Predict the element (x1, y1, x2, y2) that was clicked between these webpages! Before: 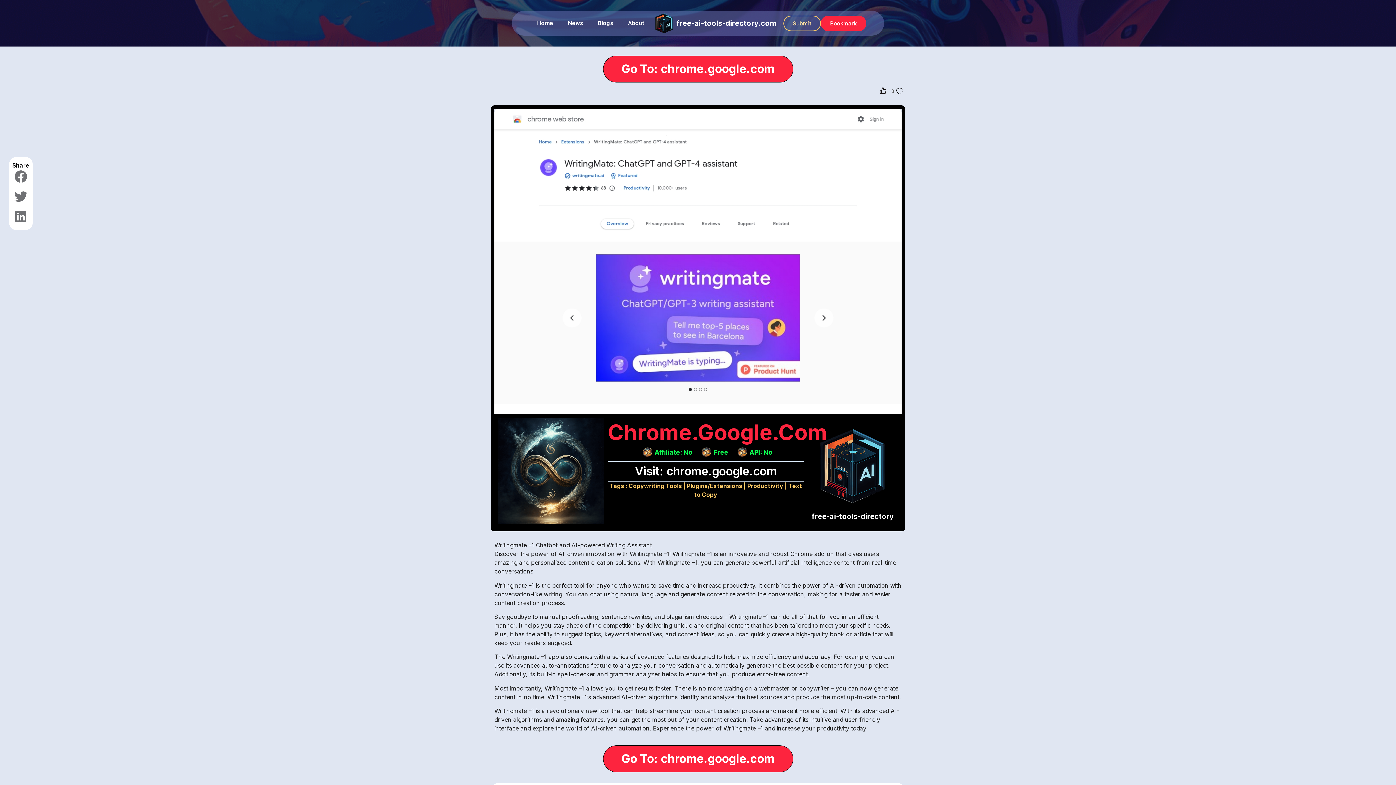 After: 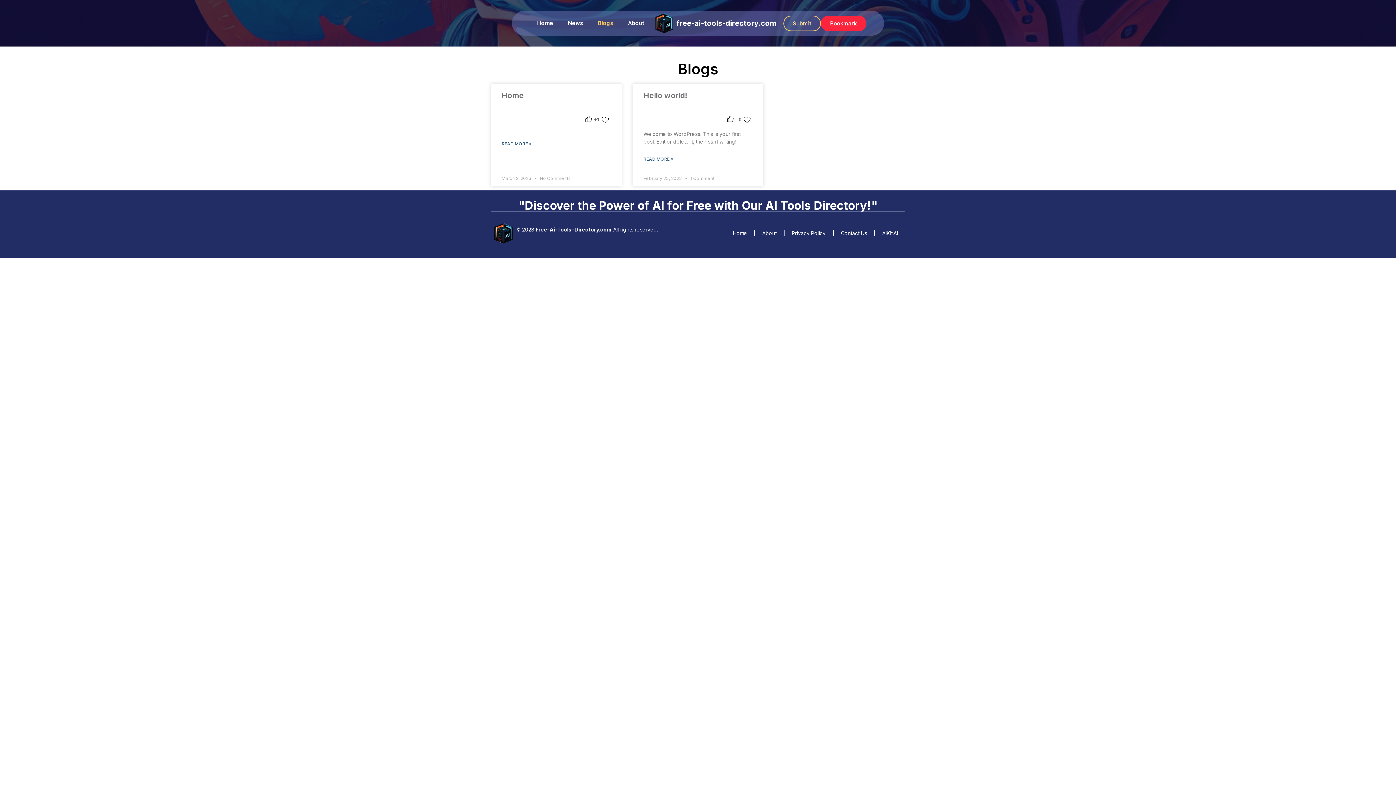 Action: bbox: (590, 14, 620, 31) label: Blogs